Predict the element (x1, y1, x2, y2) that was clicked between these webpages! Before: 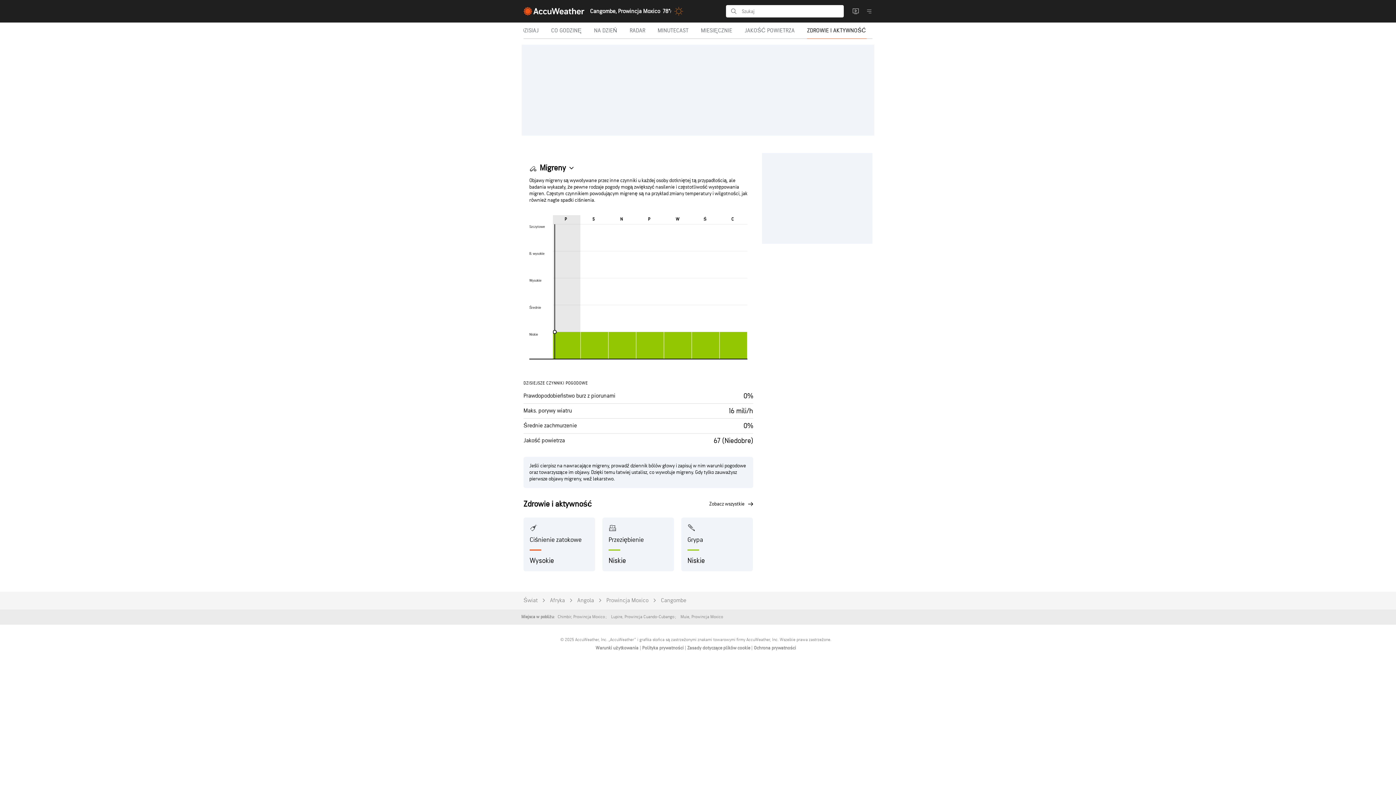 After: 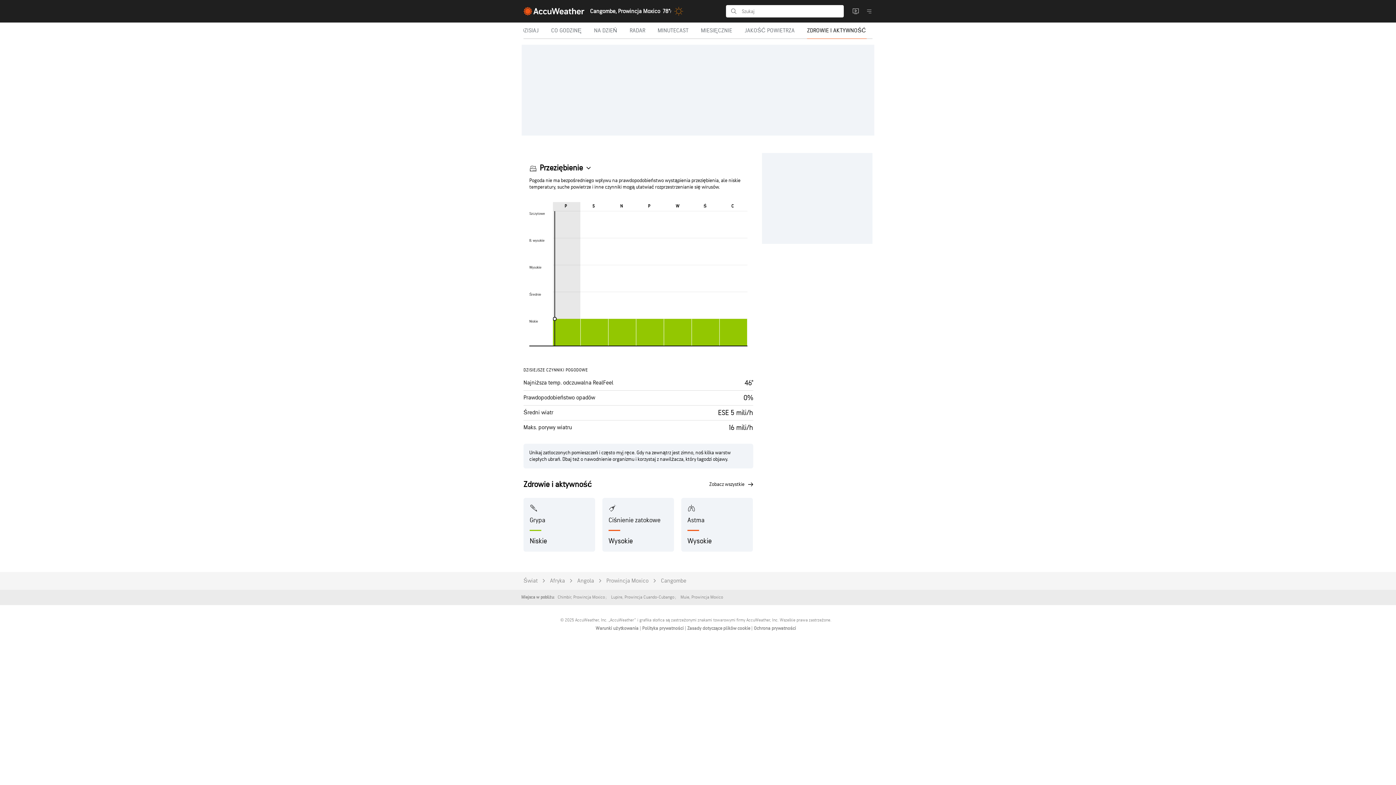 Action: bbox: (602, 517, 674, 571) label: Przeziębienie
Niskie